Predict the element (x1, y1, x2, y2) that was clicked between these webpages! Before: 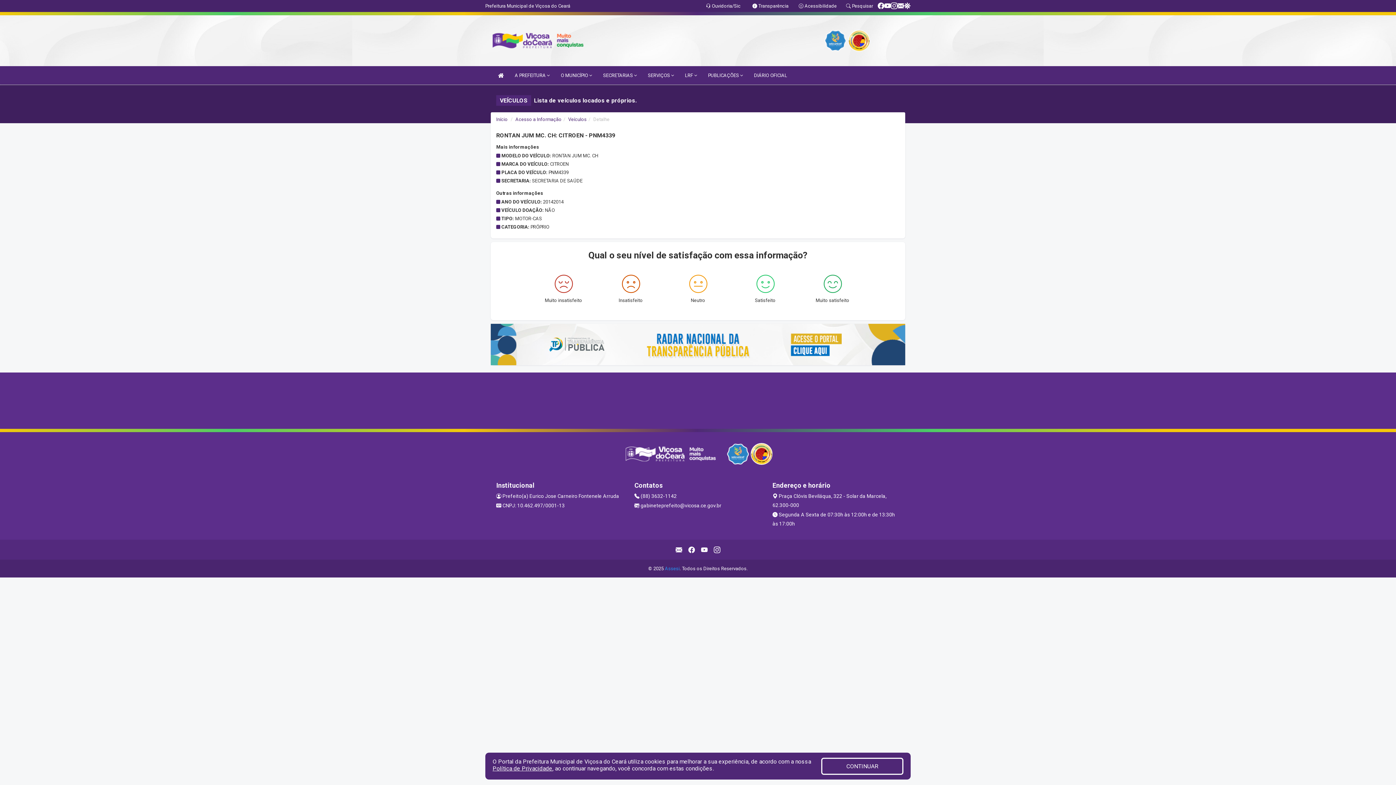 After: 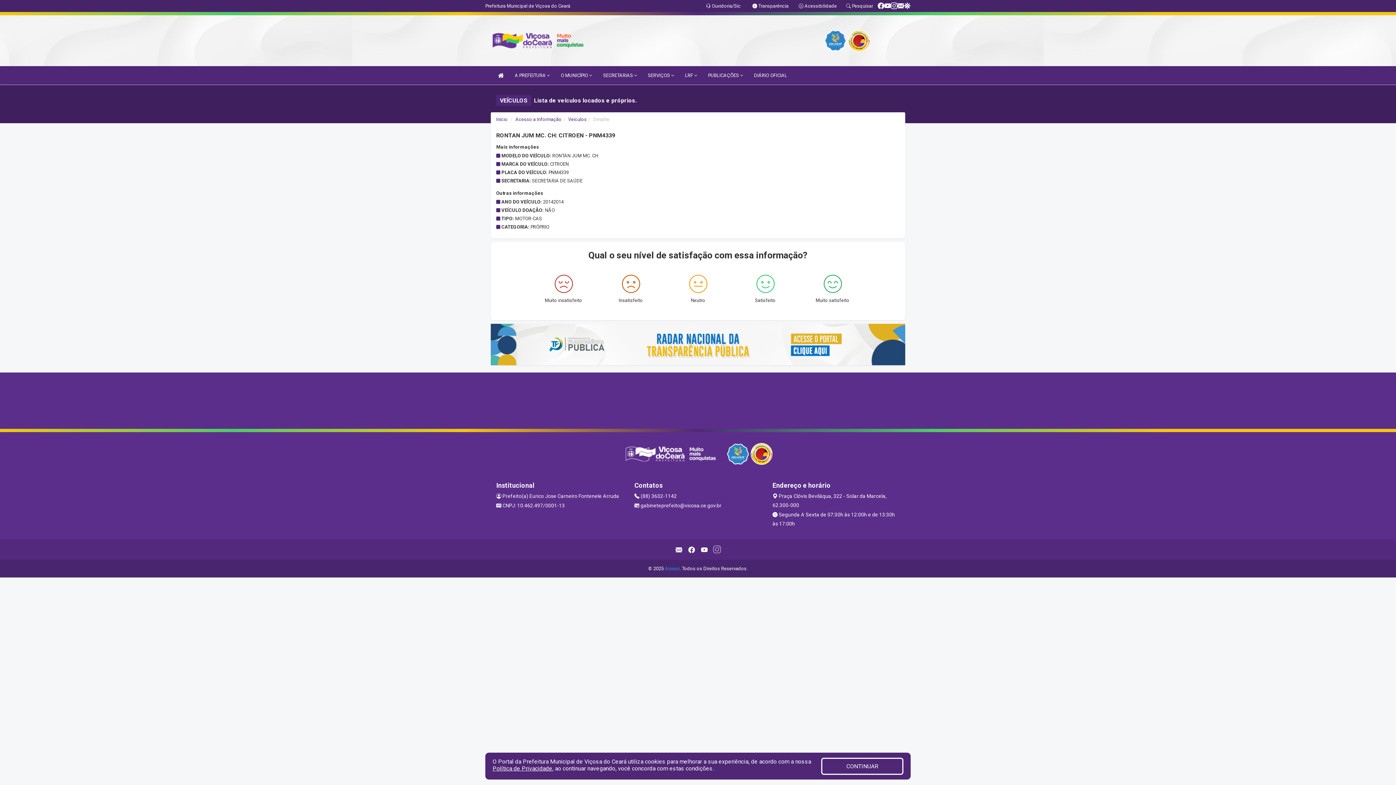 Action: bbox: (710, 543, 723, 556)